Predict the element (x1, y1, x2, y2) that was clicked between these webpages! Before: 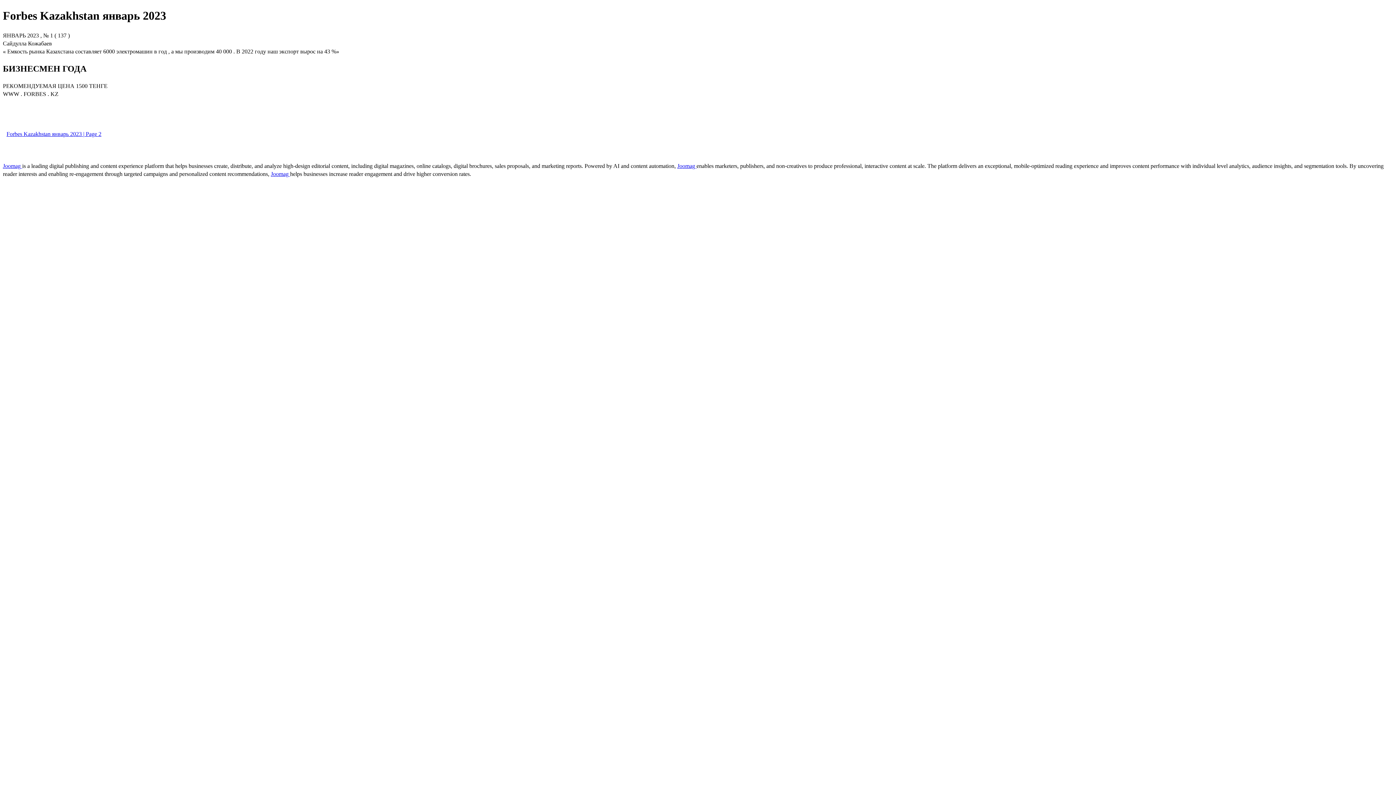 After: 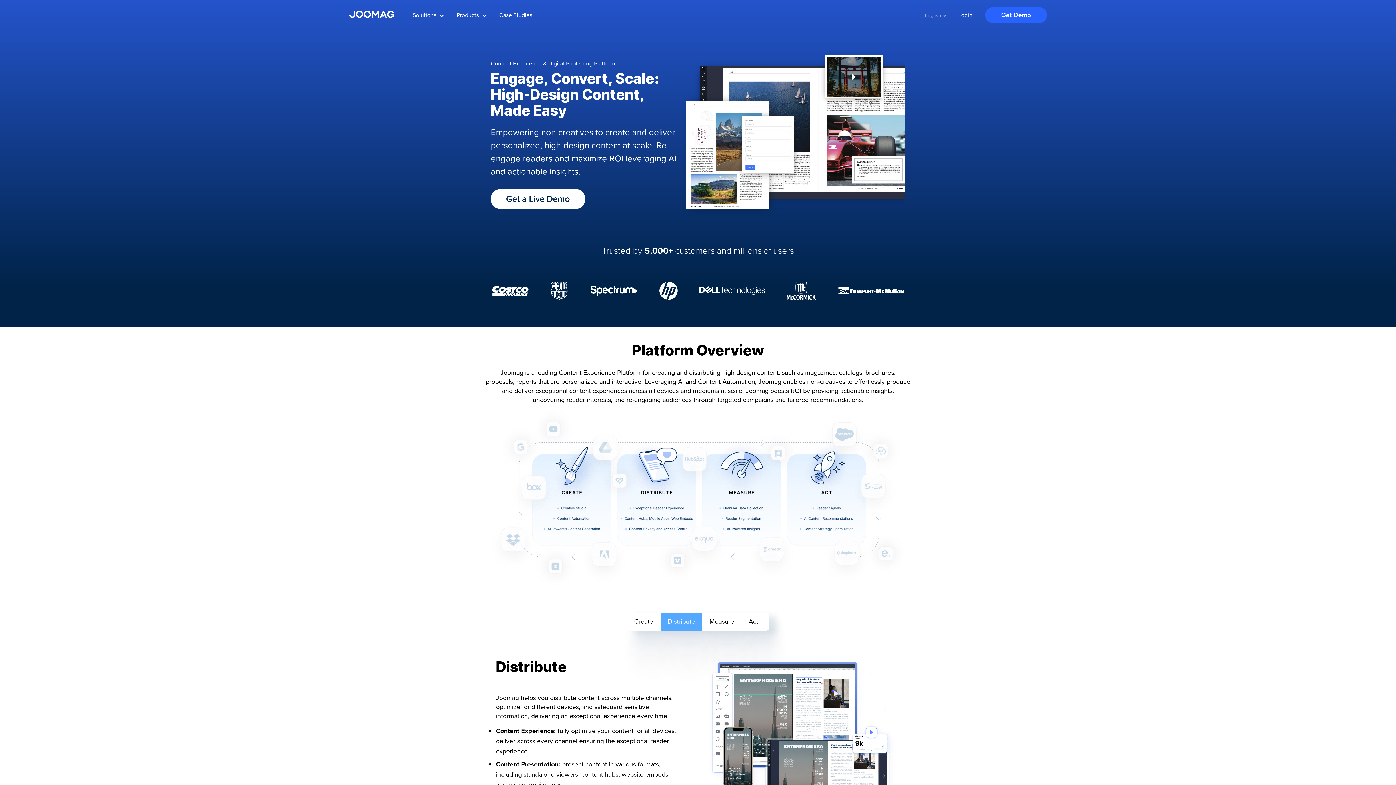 Action: bbox: (270, 170, 290, 176) label: Joomag 